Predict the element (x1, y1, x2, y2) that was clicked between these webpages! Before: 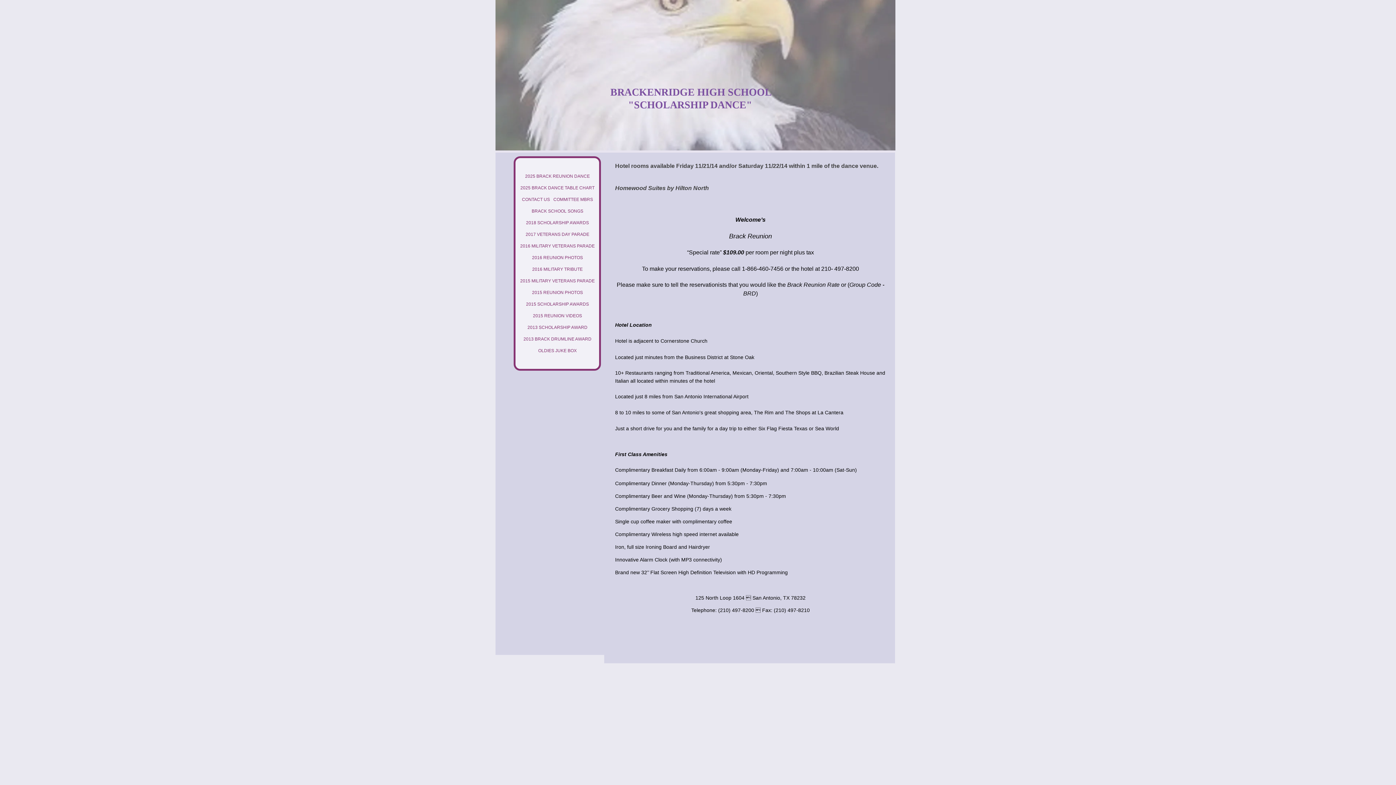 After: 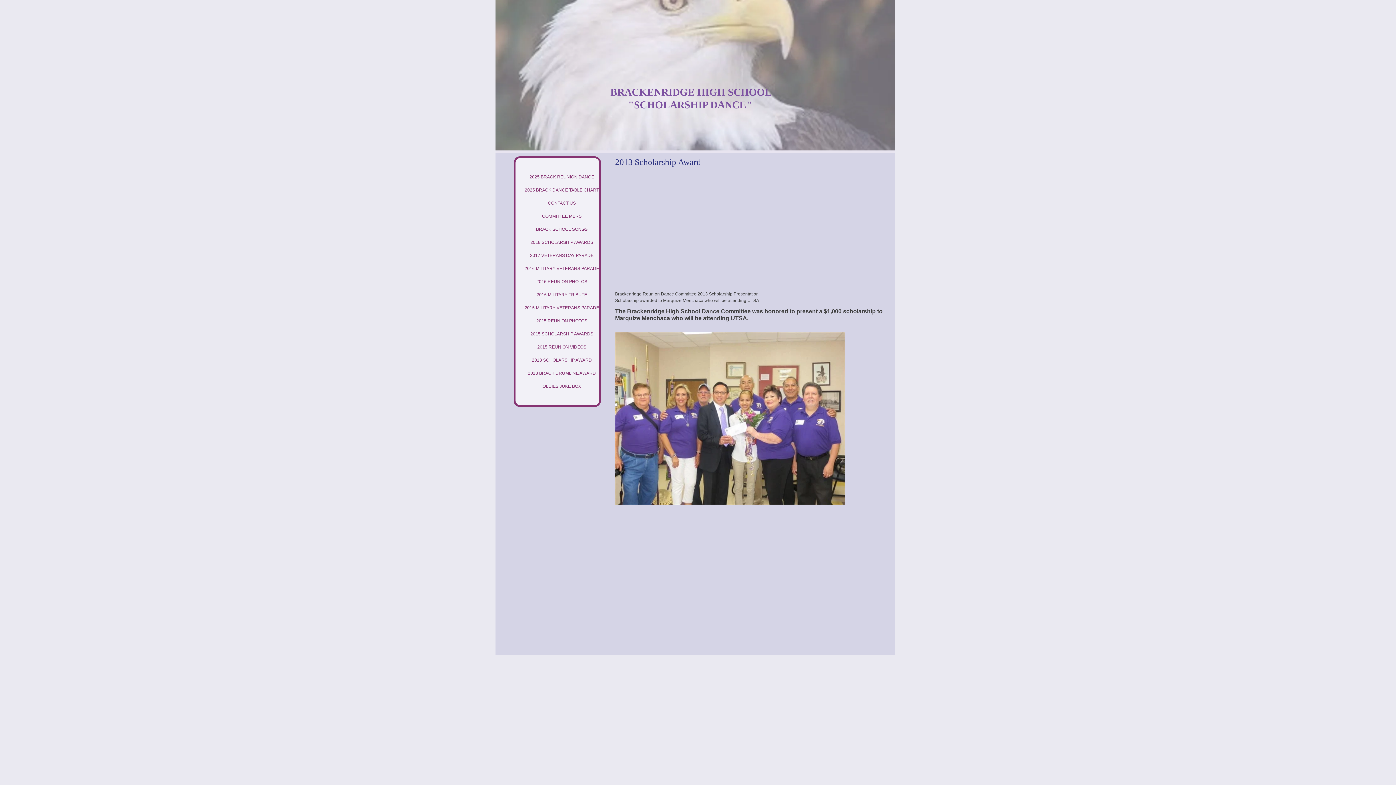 Action: label: 2013 SCHOLARSHIP AWARD bbox: (520, 321, 594, 333)